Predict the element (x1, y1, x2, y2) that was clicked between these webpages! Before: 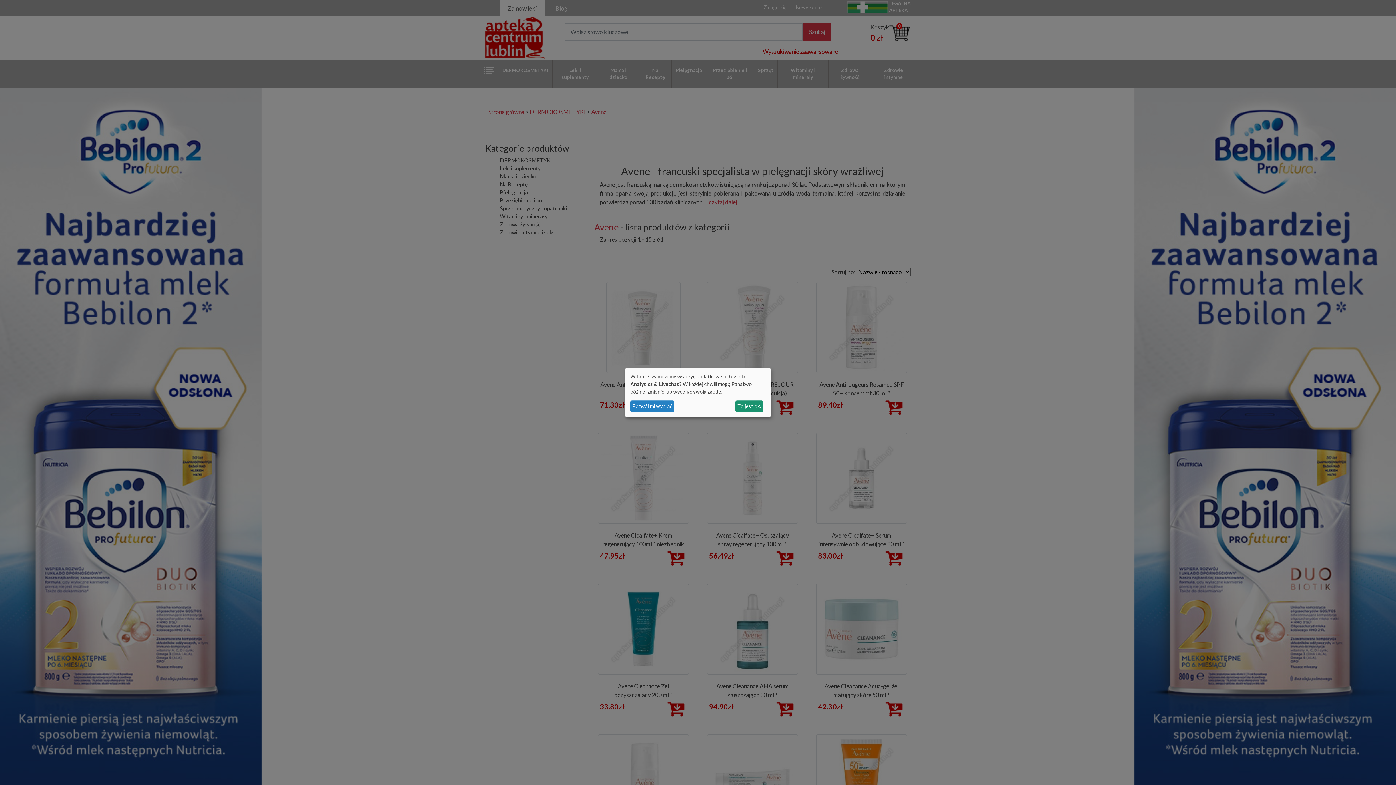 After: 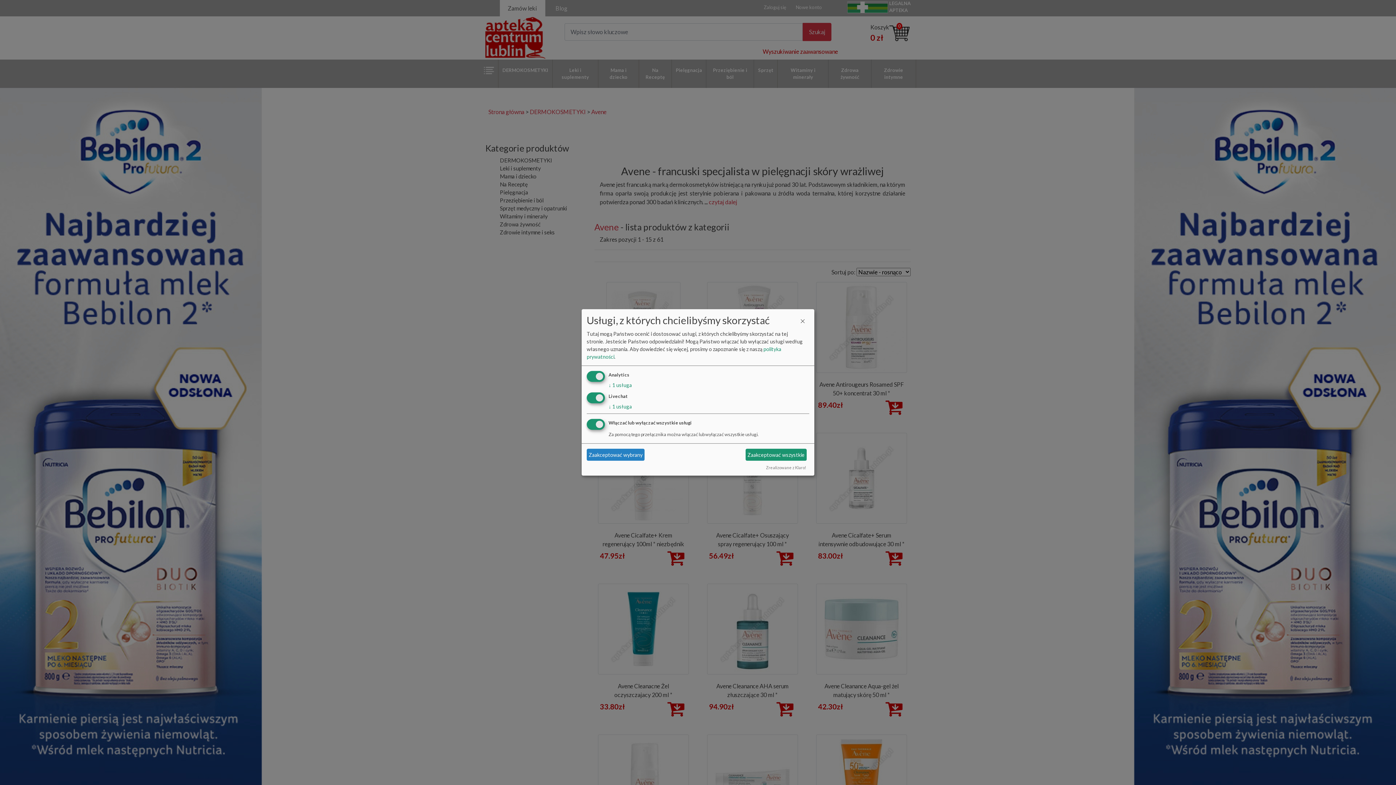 Action: bbox: (630, 400, 674, 412) label: Pozwól mi wybrać